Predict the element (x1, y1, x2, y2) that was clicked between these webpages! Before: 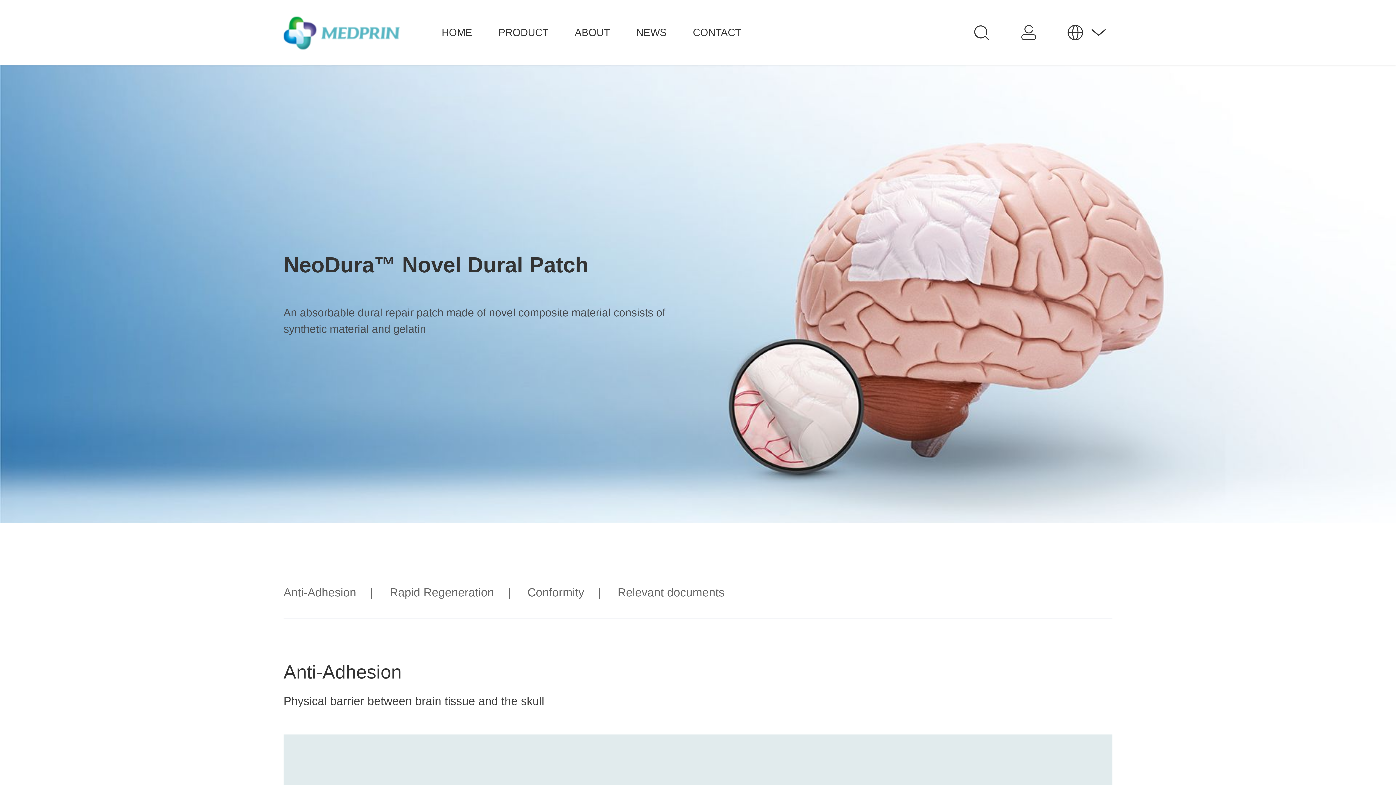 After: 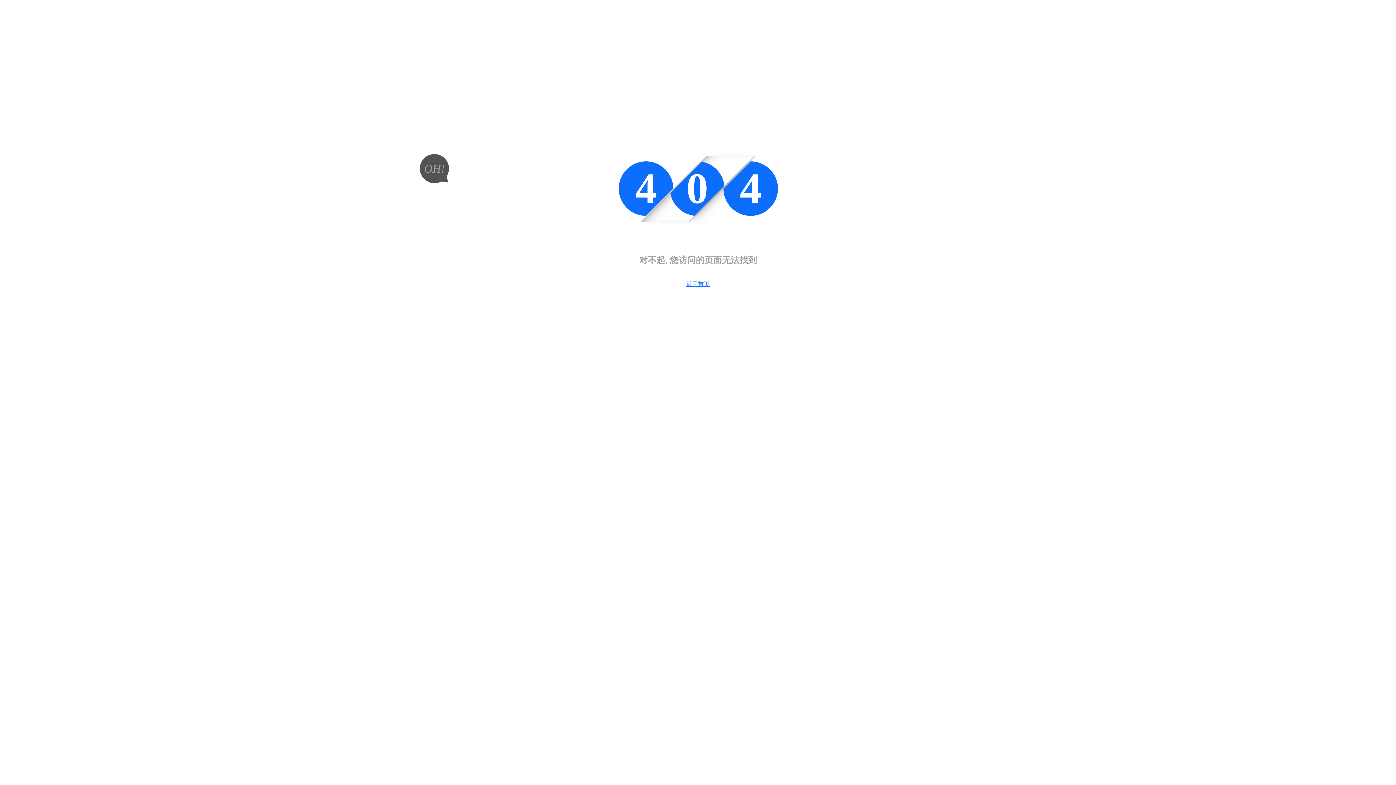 Action: bbox: (1015, 18, 1044, 47)